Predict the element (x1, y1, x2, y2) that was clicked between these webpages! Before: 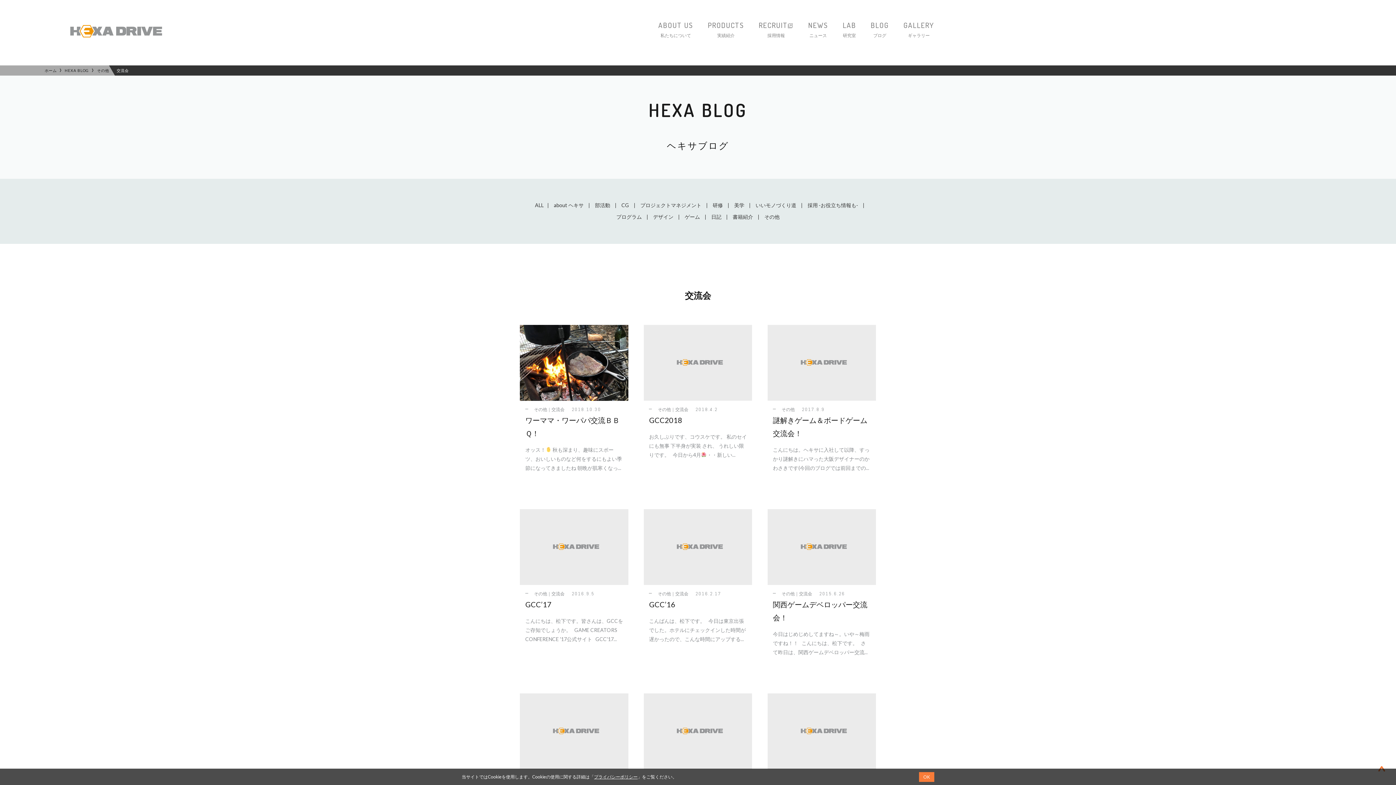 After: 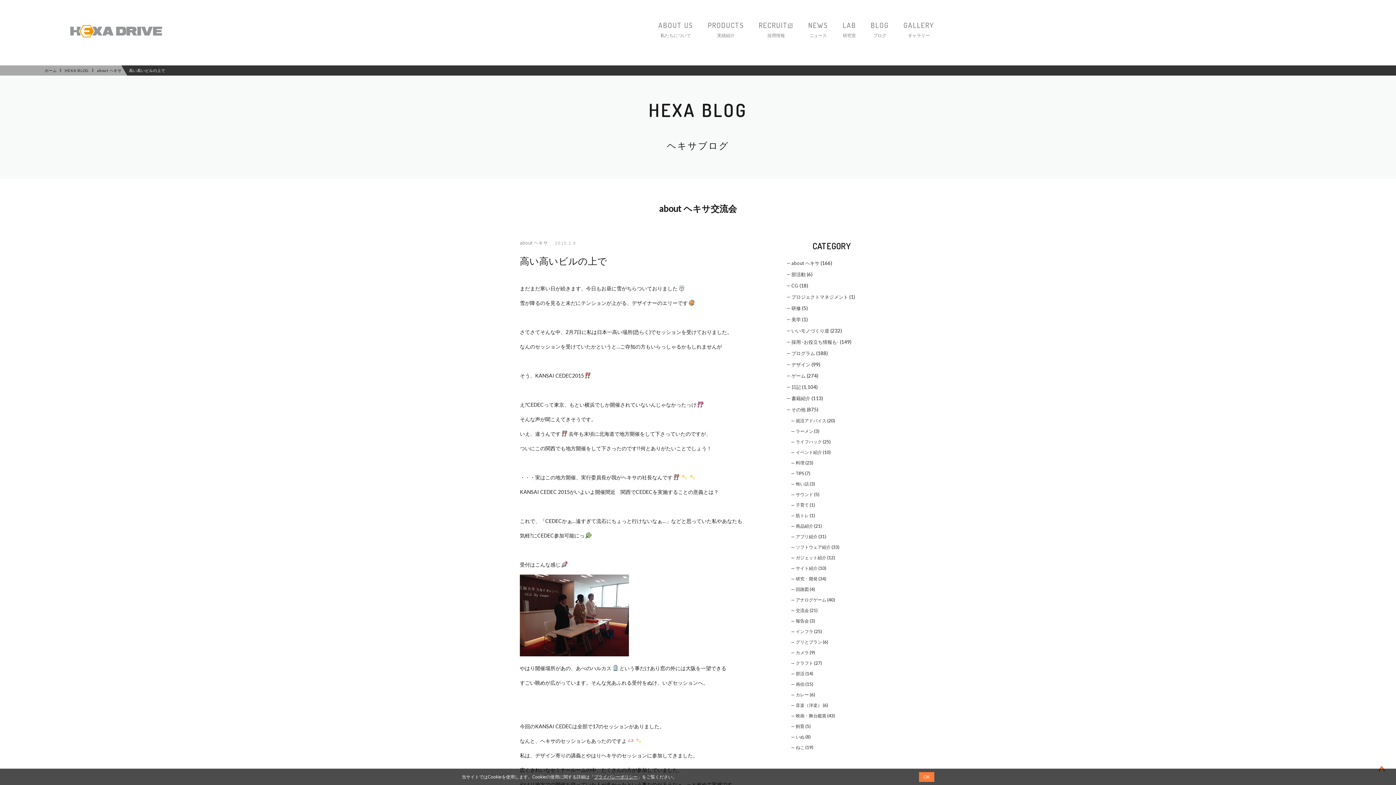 Action: bbox: (520, 693, 628, 828) label: VIEW MORE
about ヘキサ2015.2.9
高い高いビルの上で
まだまだ寒い日が続きます、今日もお昼に雪がちらついておりました 雪が降るのを見ると未だにテンションが上がる、デザ...